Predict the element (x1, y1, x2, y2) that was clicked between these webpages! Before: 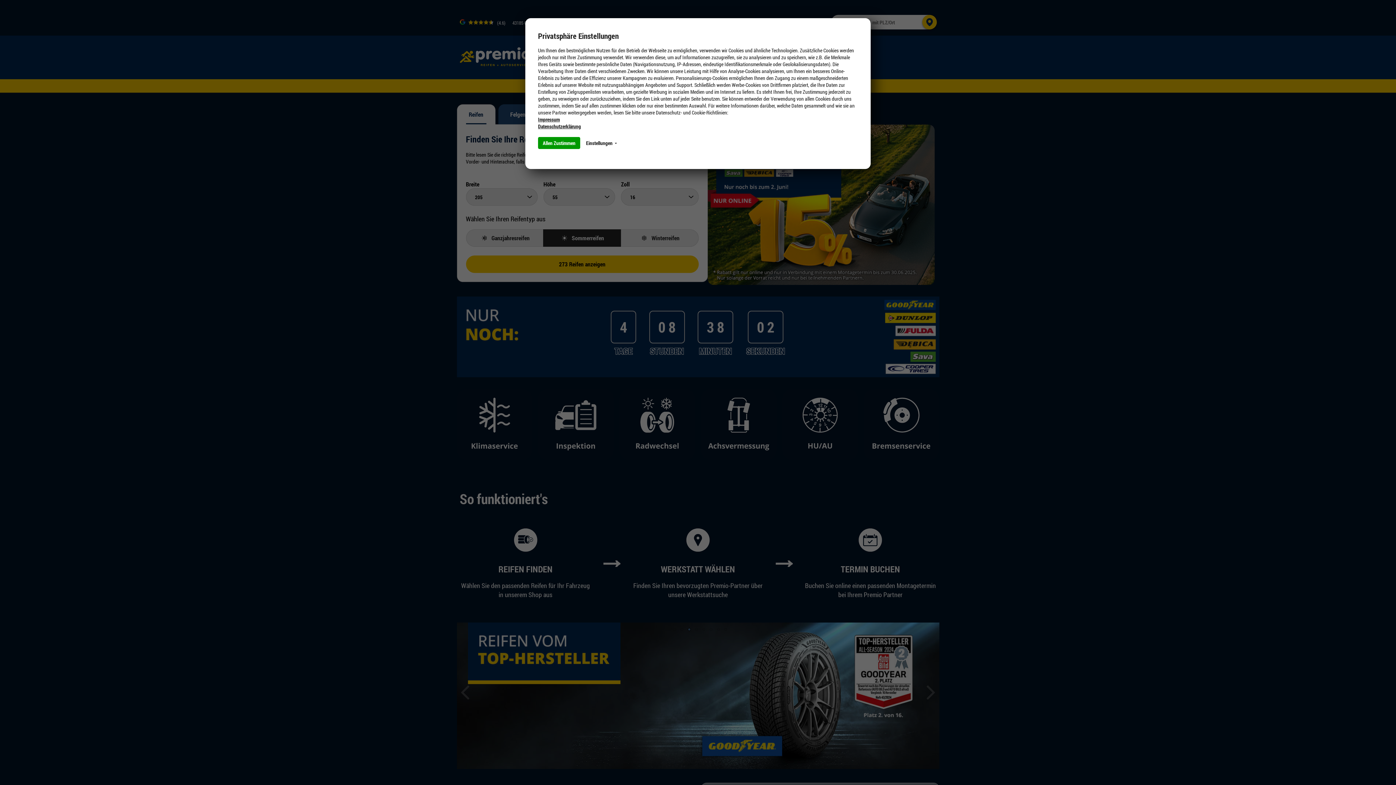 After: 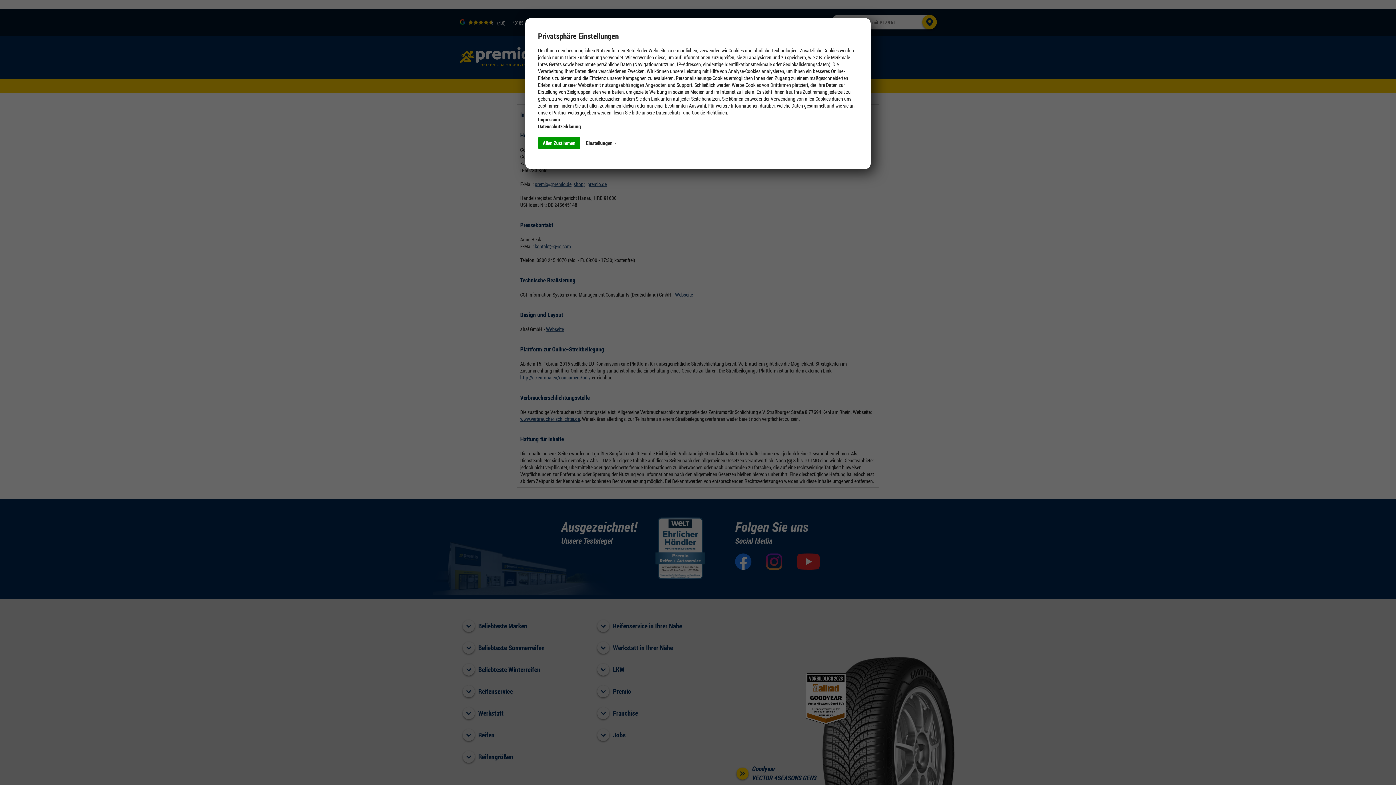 Action: label: Impressum bbox: (538, 116, 560, 122)